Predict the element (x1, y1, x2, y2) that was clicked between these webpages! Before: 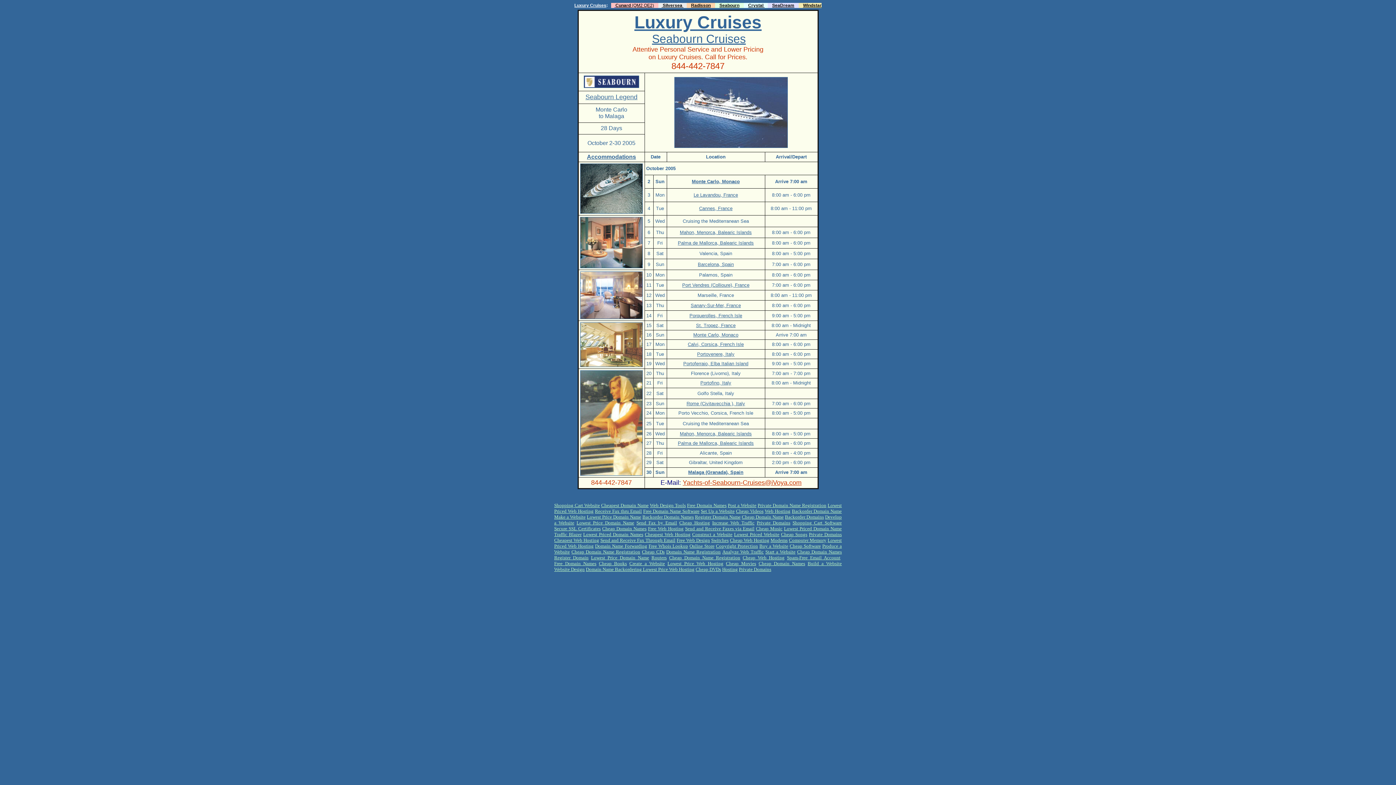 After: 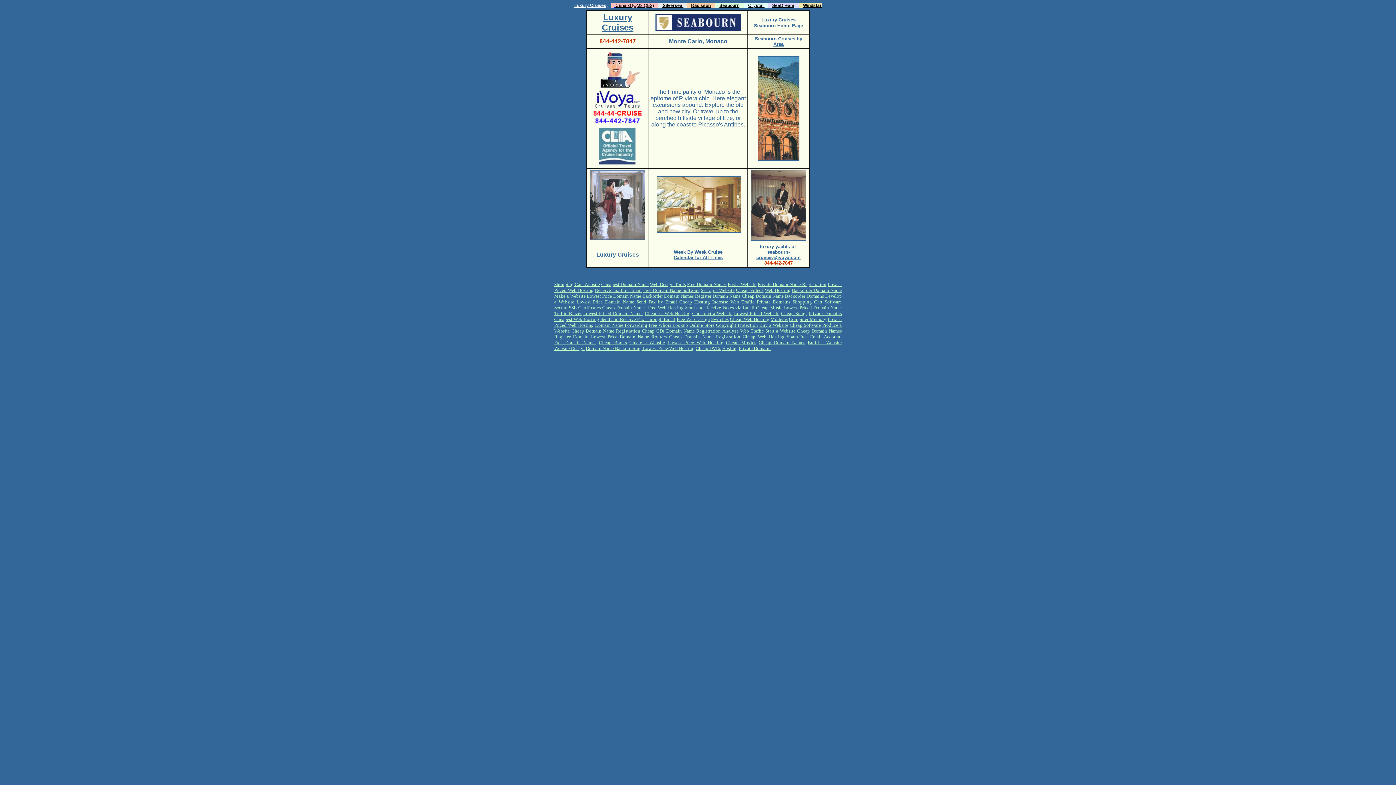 Action: label: Monte Carlo, Monaco bbox: (693, 332, 738, 337)